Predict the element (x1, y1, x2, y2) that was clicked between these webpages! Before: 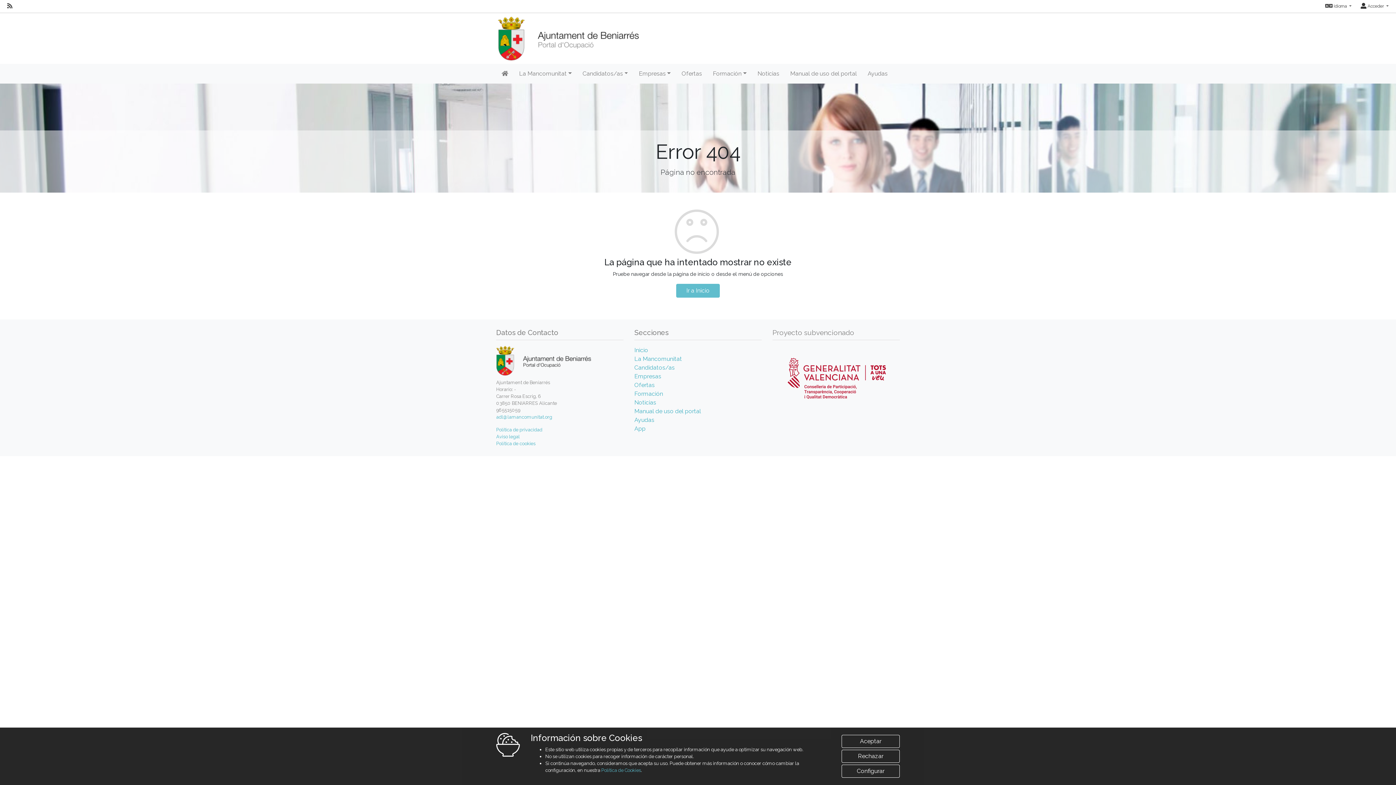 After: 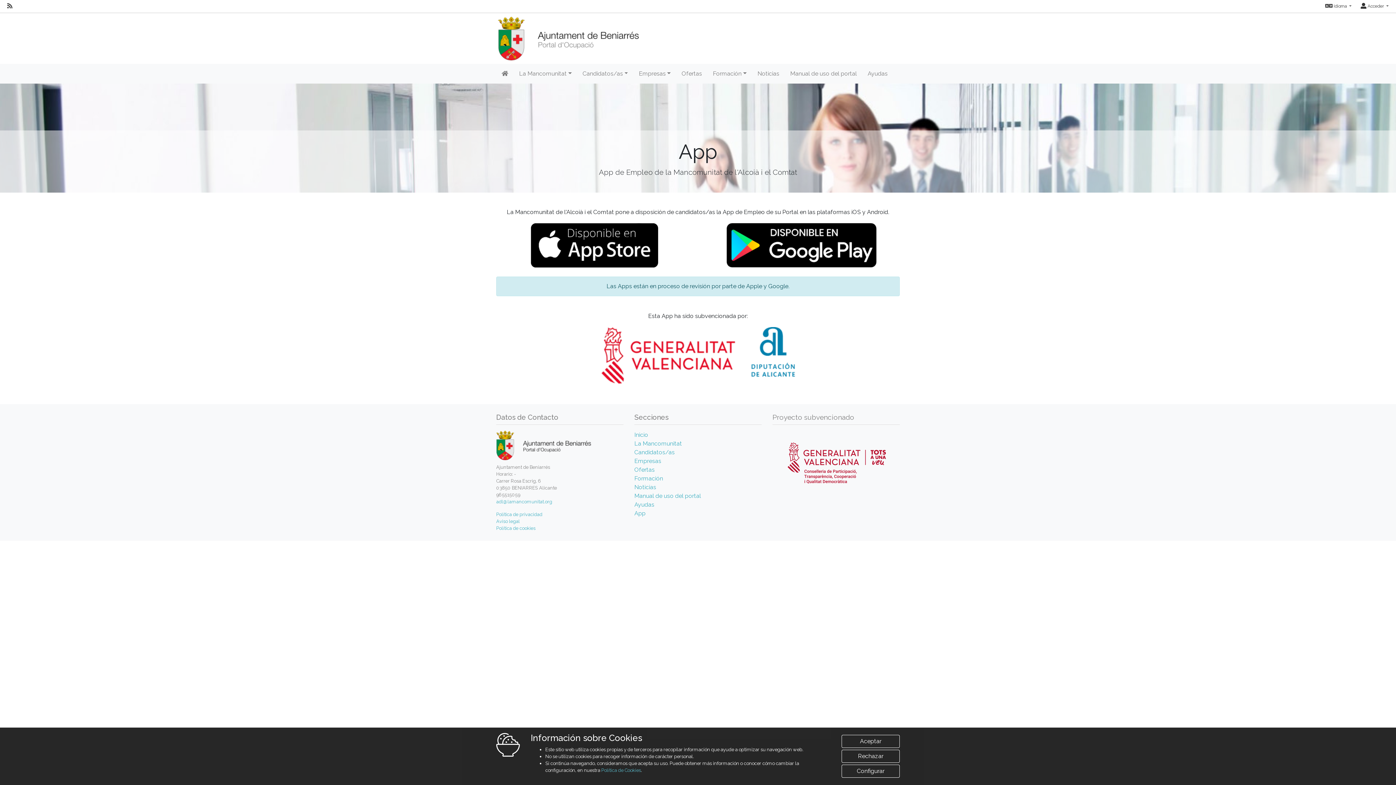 Action: label: App bbox: (634, 425, 645, 432)